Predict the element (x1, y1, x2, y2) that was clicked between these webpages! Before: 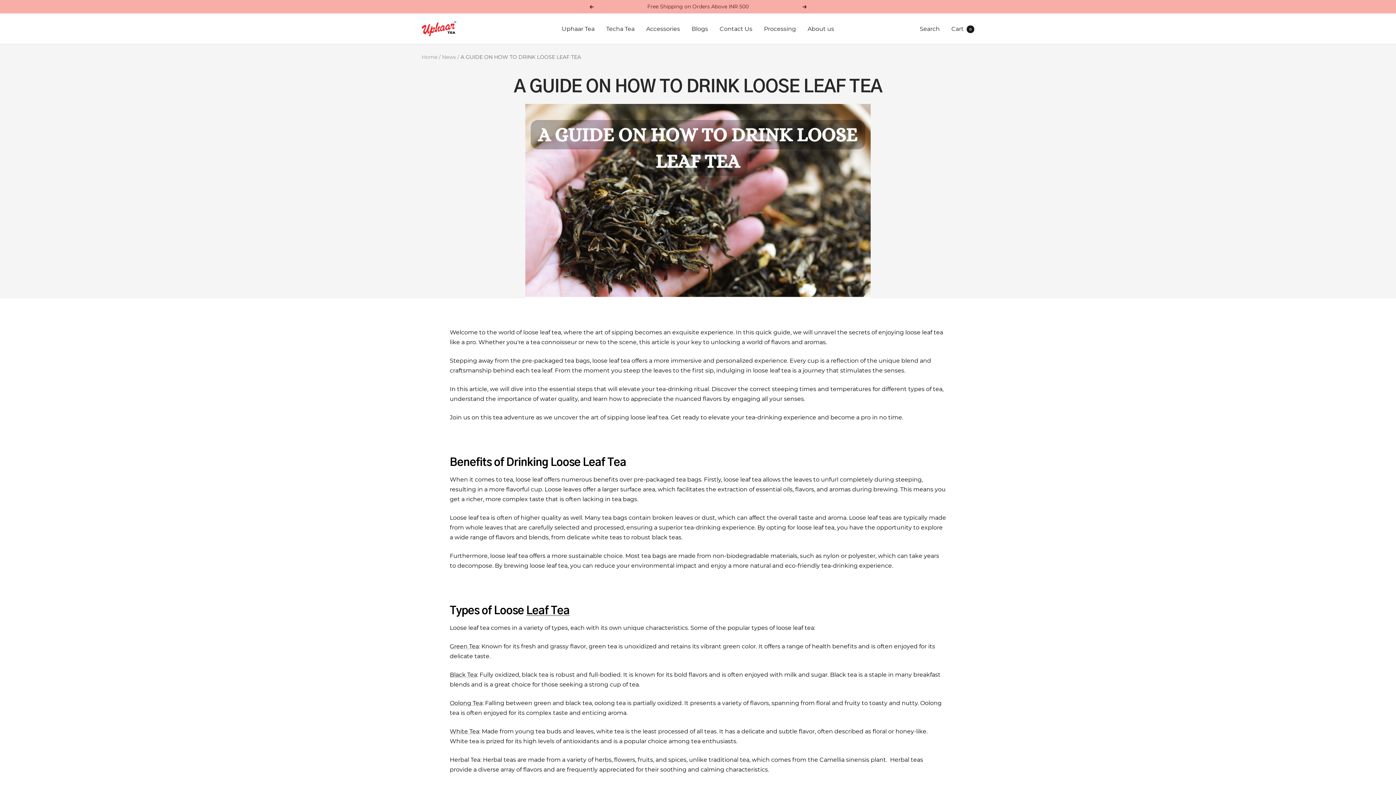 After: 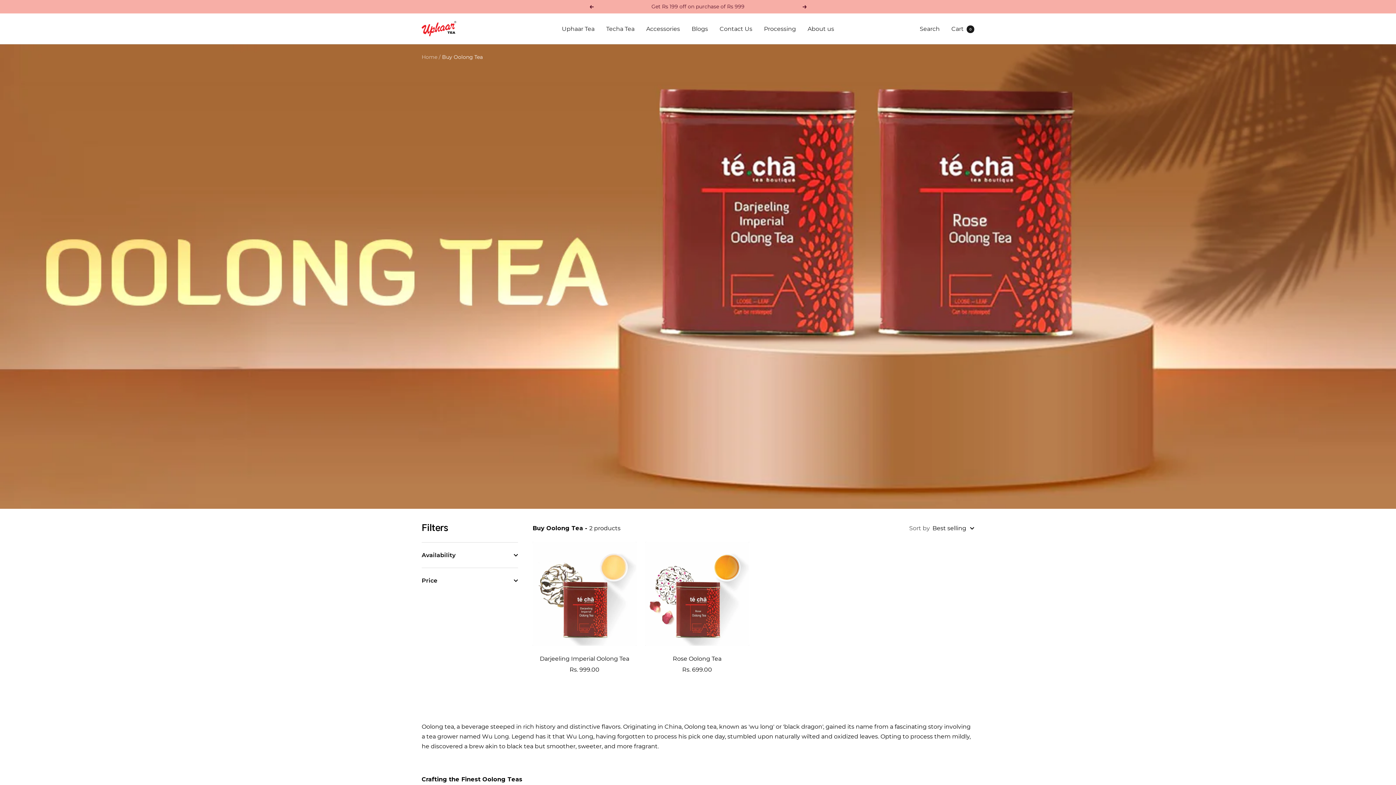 Action: bbox: (449, 700, 482, 707) label: Oolong Tea